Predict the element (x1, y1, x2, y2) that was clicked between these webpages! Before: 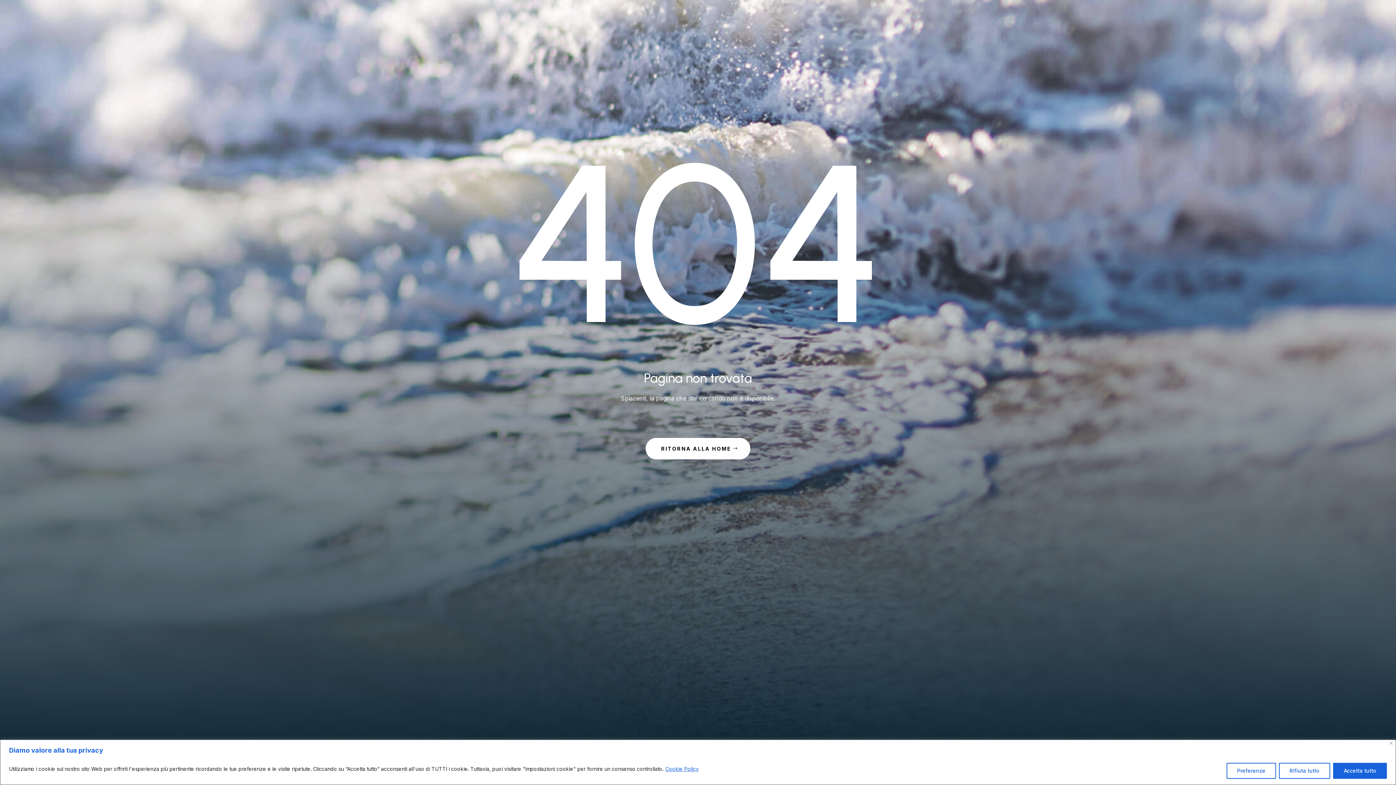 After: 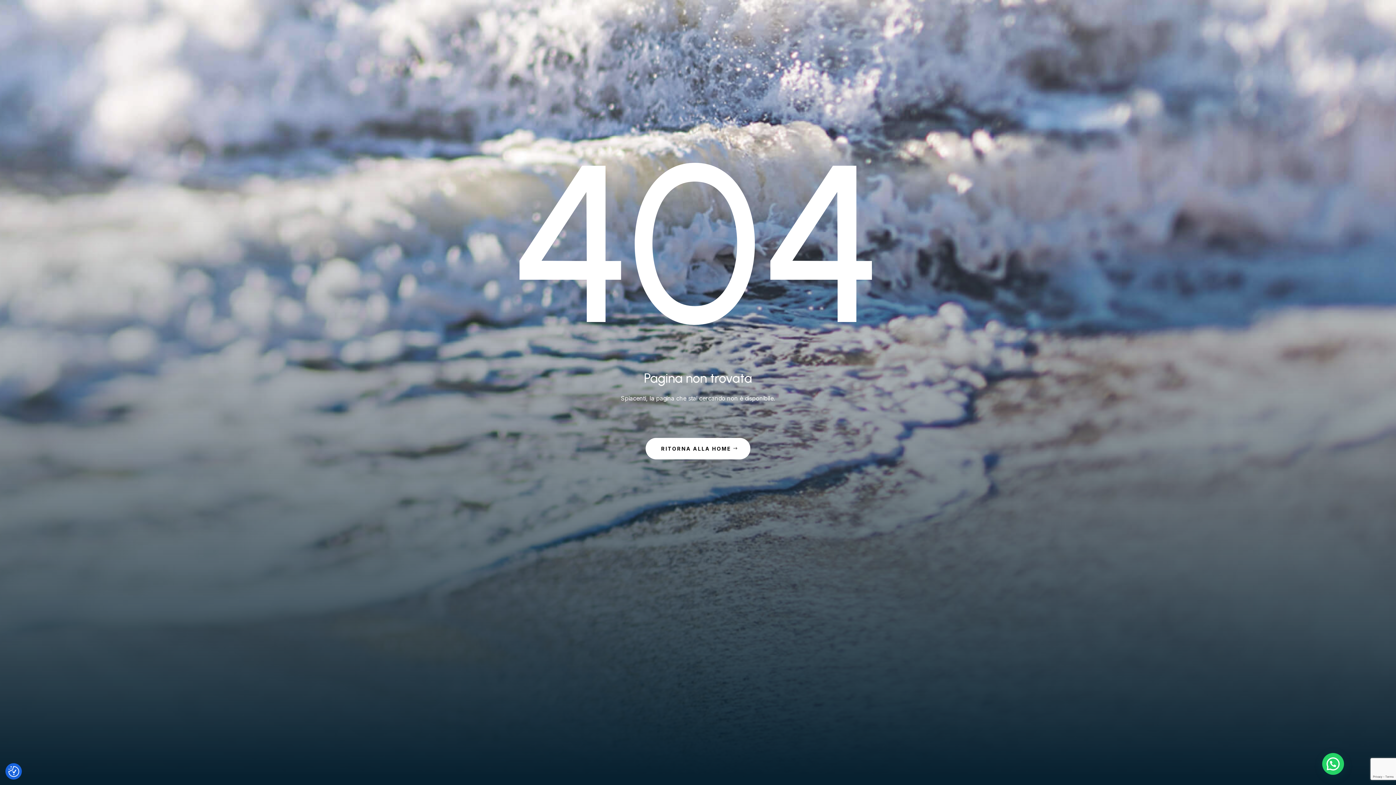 Action: label: Accetta tutto bbox: (1333, 763, 1387, 779)